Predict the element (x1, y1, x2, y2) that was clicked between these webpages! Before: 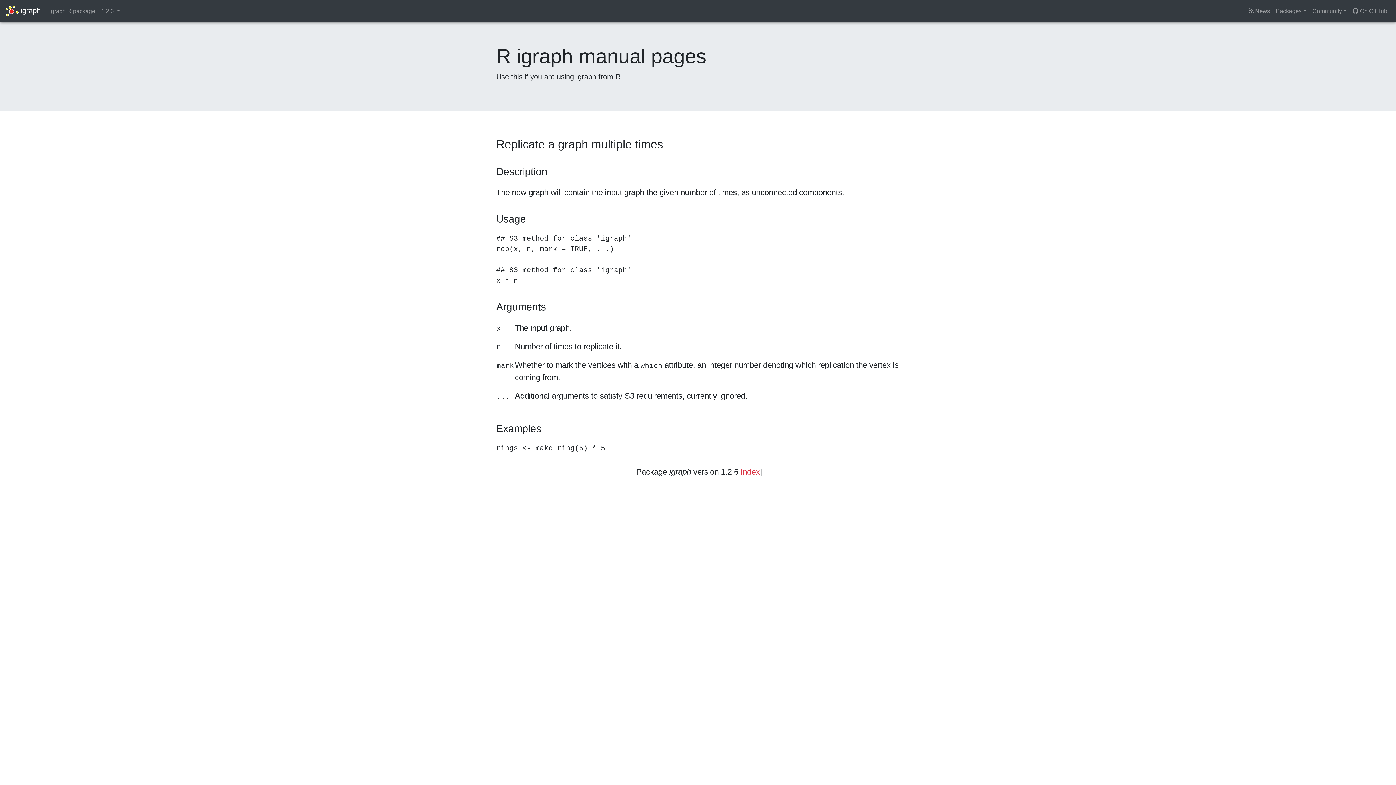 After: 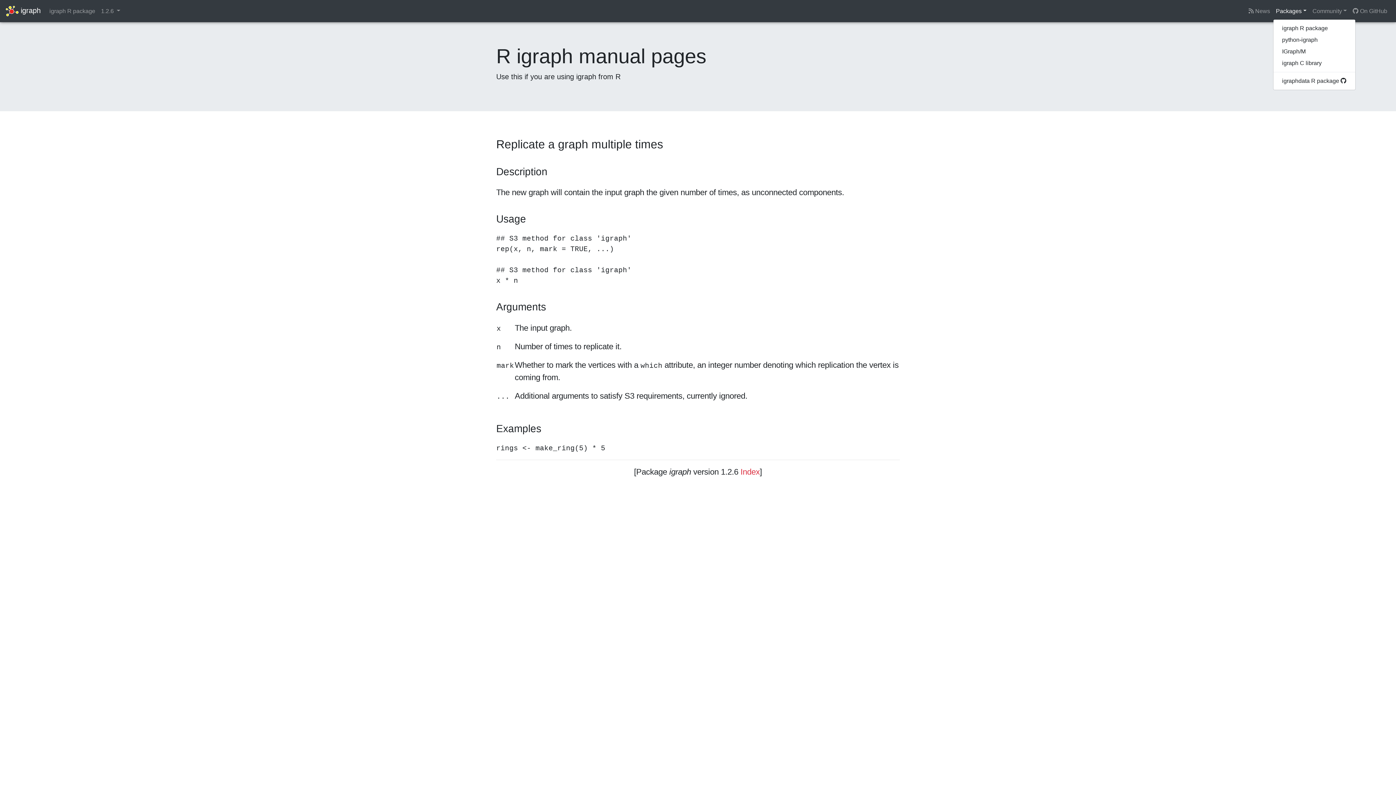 Action: bbox: (1273, 3, 1309, 18) label: Packages